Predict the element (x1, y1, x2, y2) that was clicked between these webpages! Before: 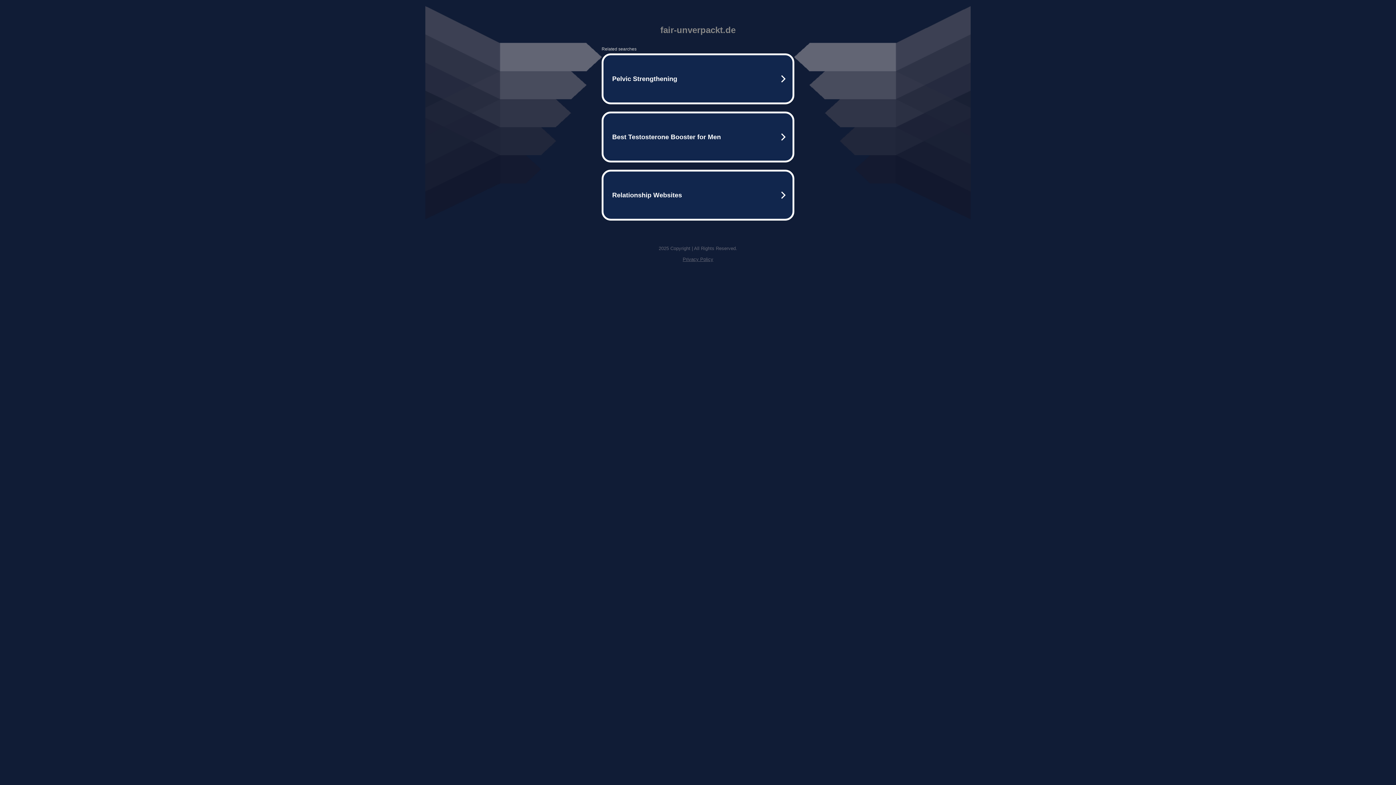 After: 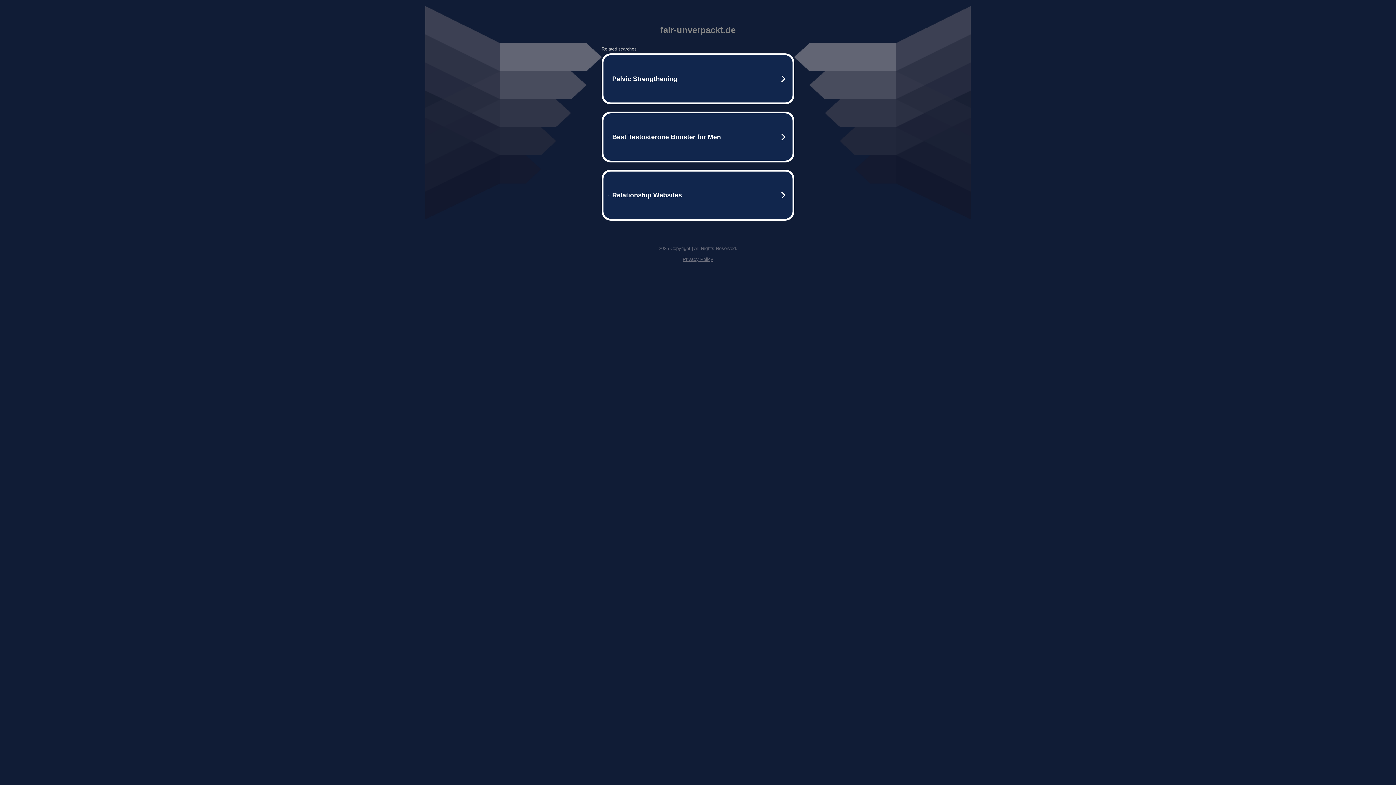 Action: bbox: (682, 256, 713, 262) label: Privacy Policy